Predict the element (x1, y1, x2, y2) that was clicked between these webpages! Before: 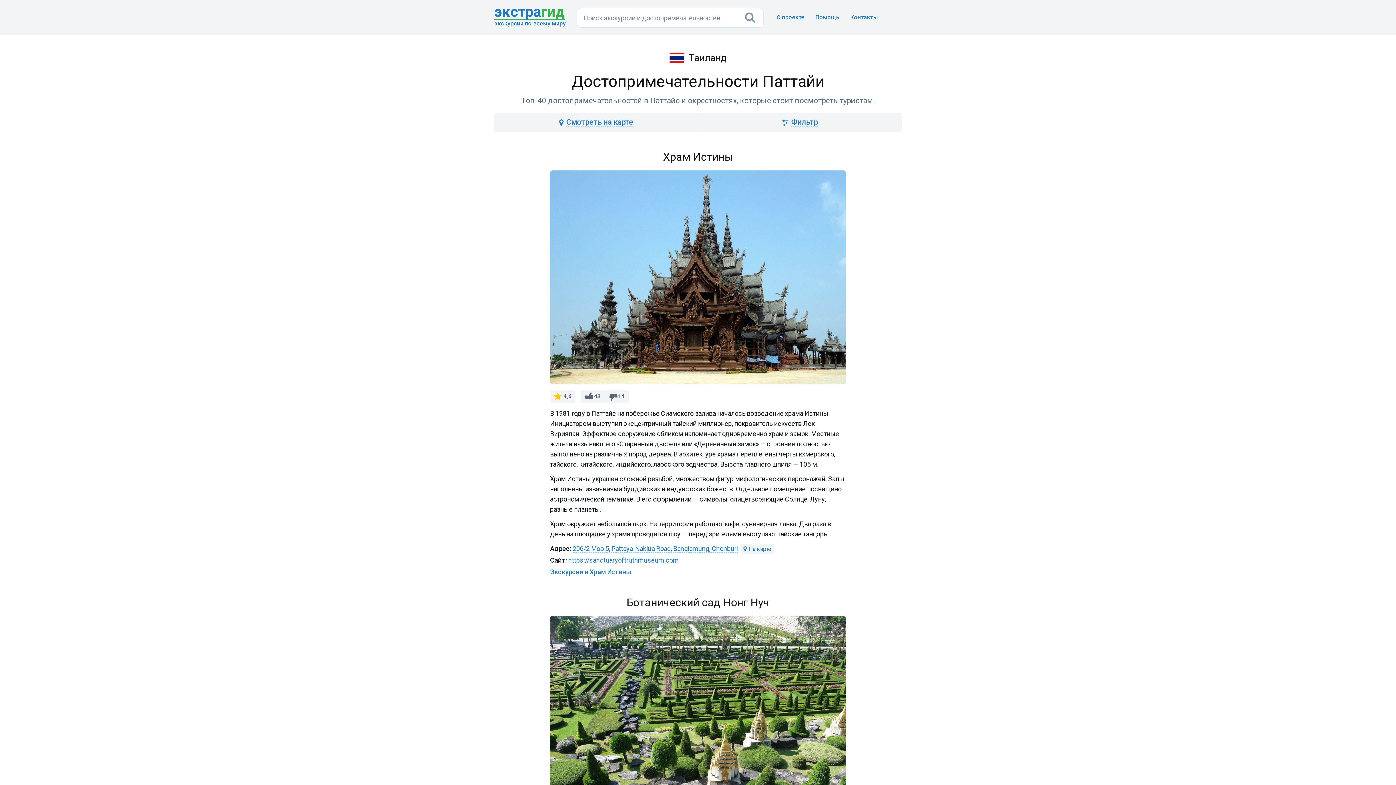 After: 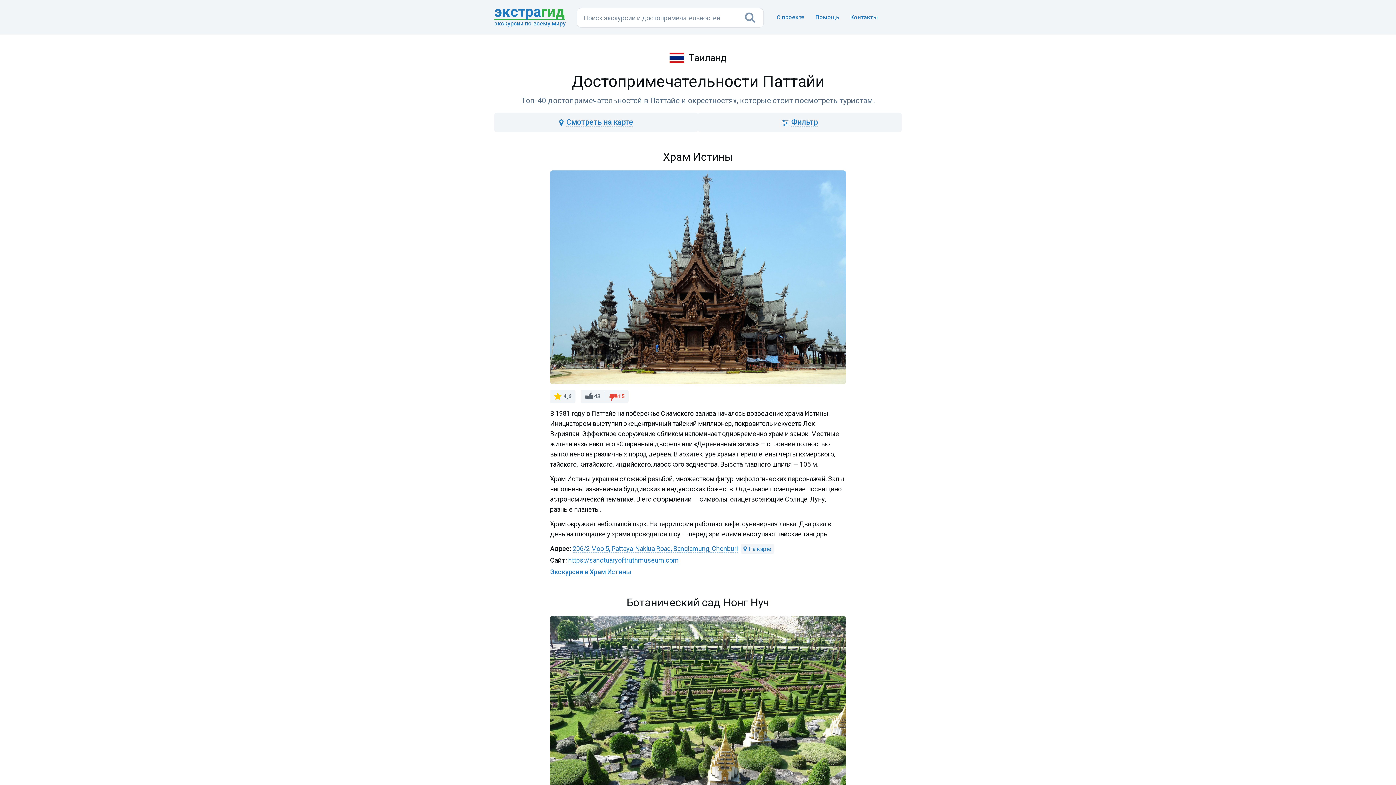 Action: label: 14 bbox: (608, 391, 624, 401)